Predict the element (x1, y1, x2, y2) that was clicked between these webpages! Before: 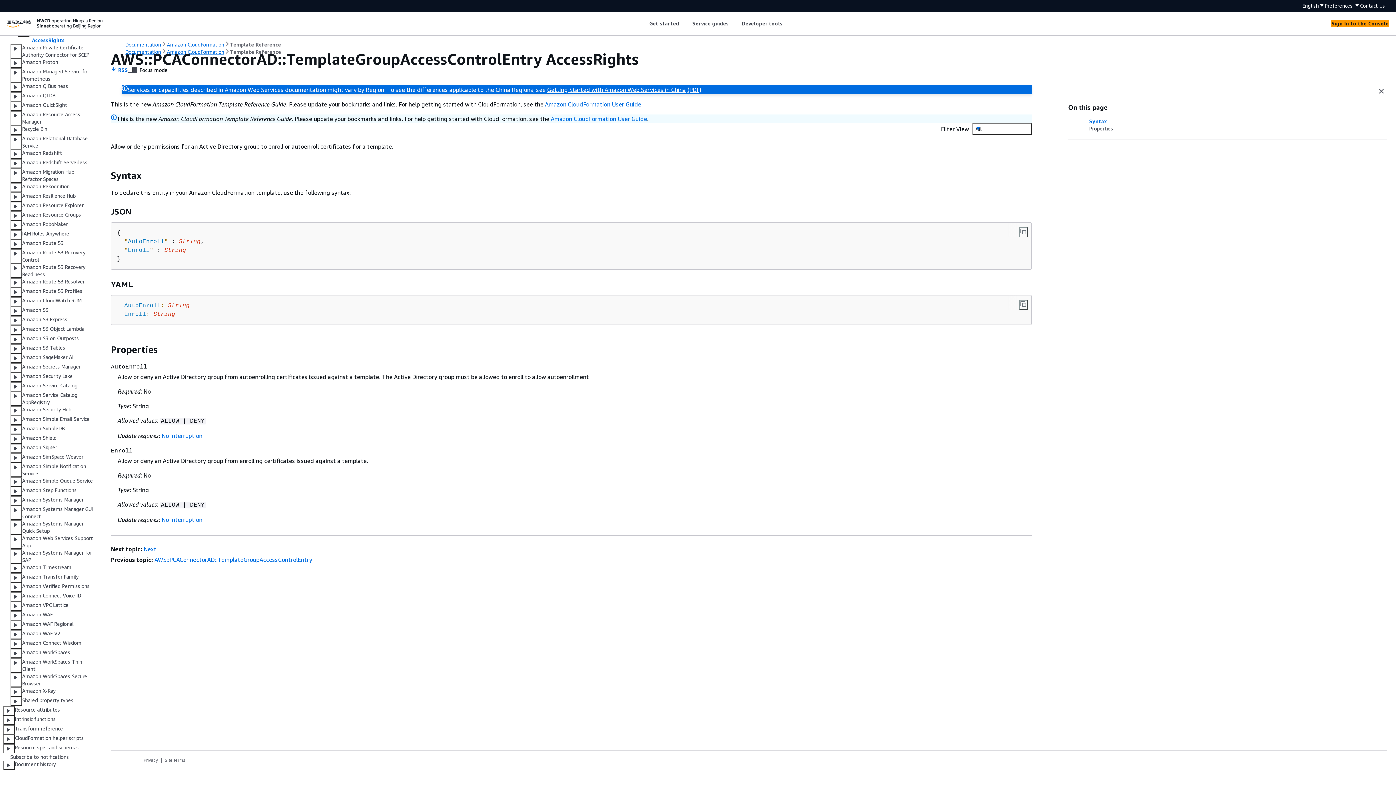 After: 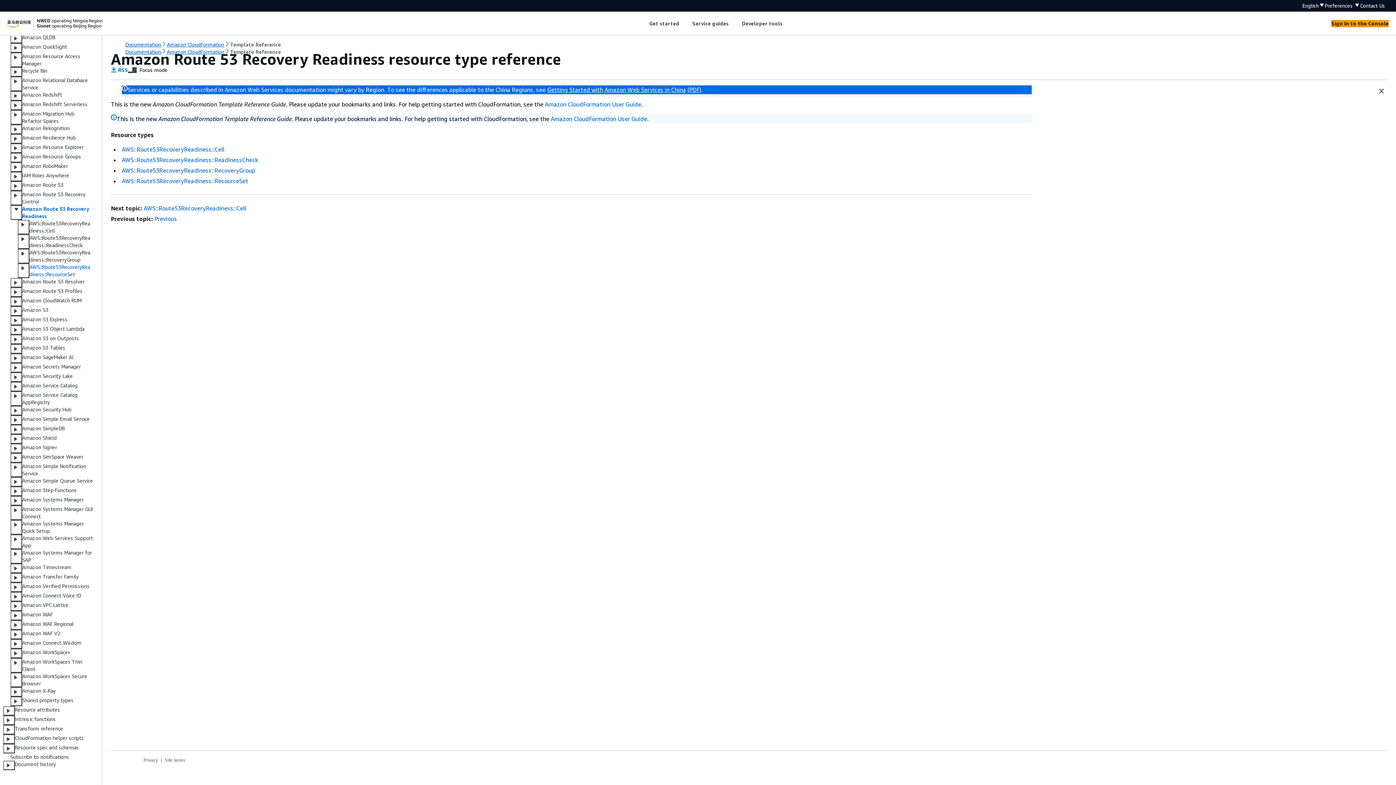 Action: bbox: (22, 263, 93, 278) label: Amazon Route 53 Recovery Readiness